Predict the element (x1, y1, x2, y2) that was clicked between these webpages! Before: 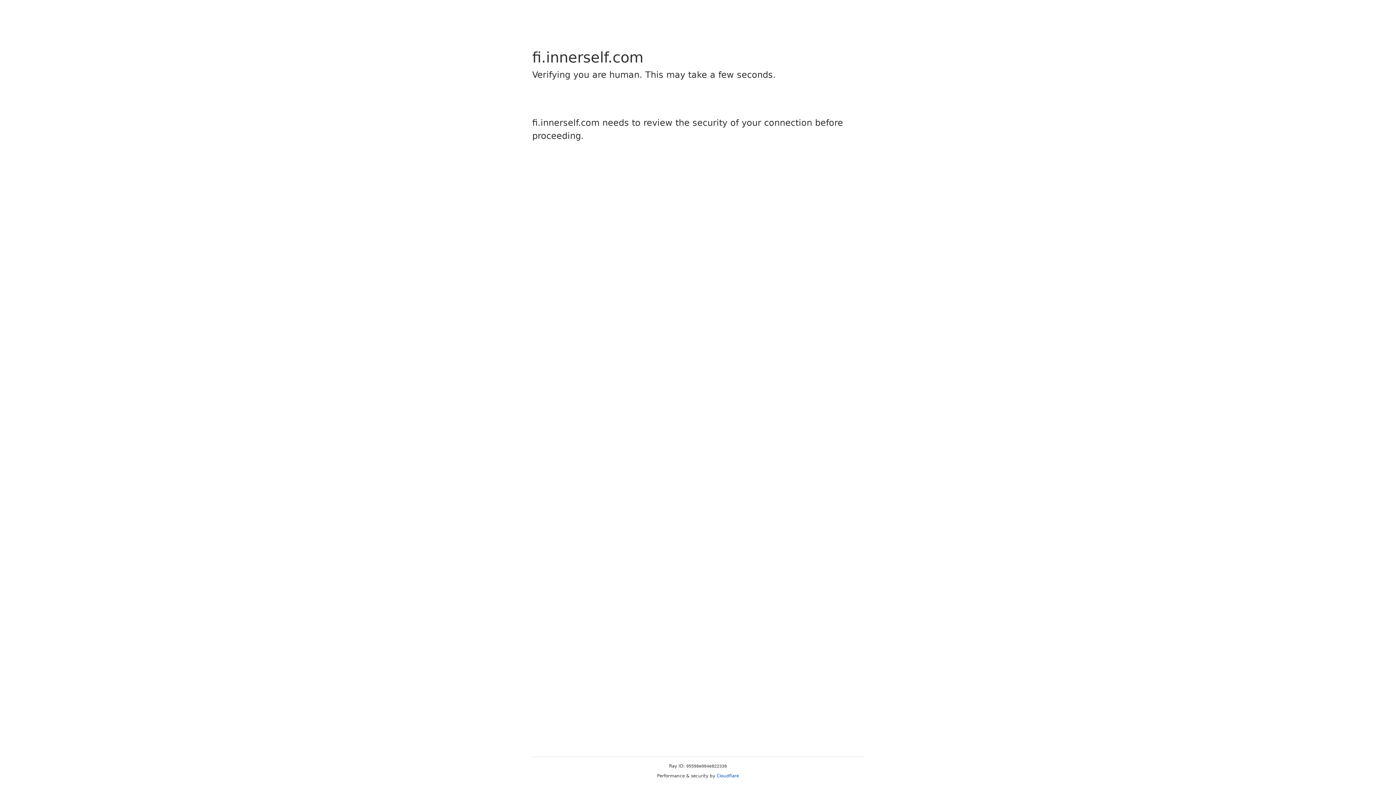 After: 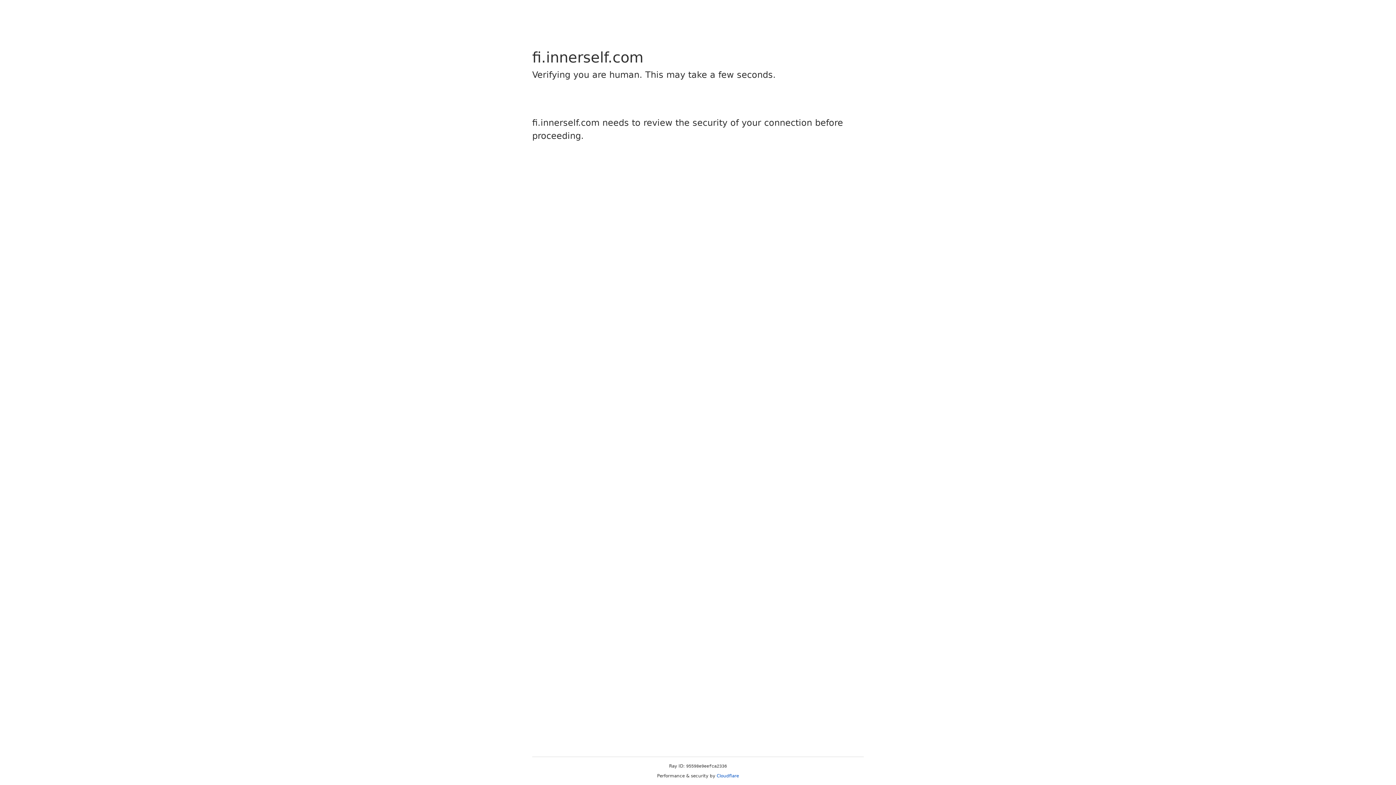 Action: label: Cloudflare bbox: (716, 773, 739, 778)